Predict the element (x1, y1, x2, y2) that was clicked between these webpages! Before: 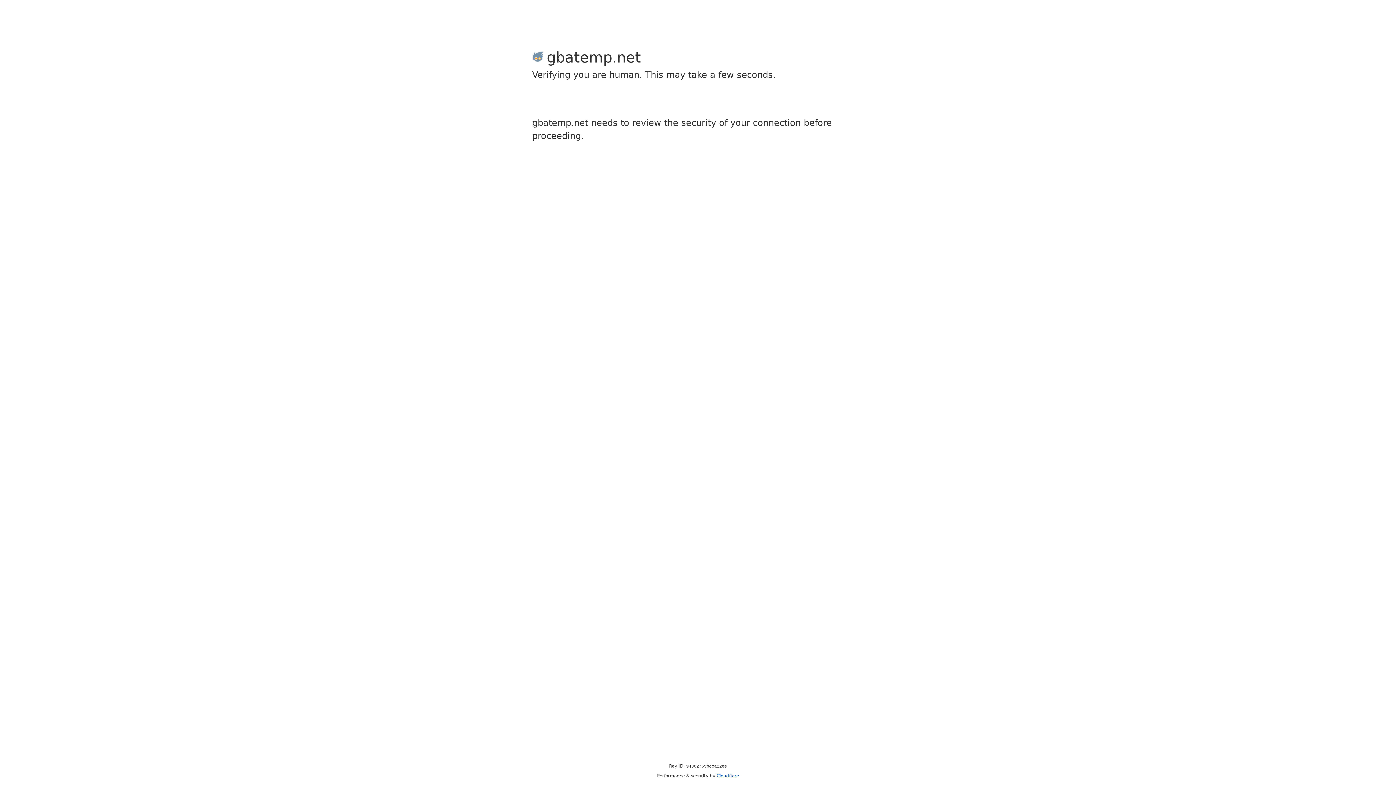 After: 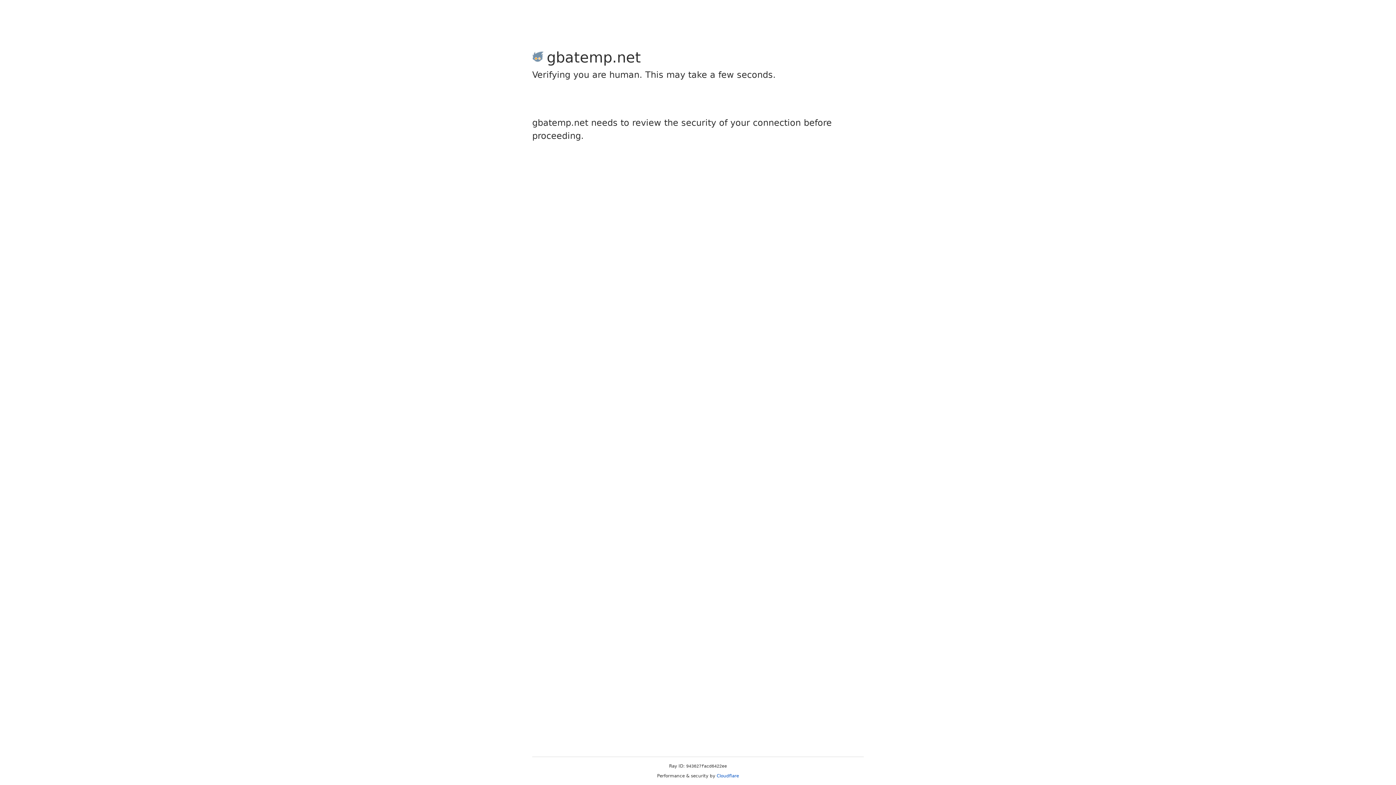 Action: label: Cloudflare bbox: (716, 773, 739, 778)